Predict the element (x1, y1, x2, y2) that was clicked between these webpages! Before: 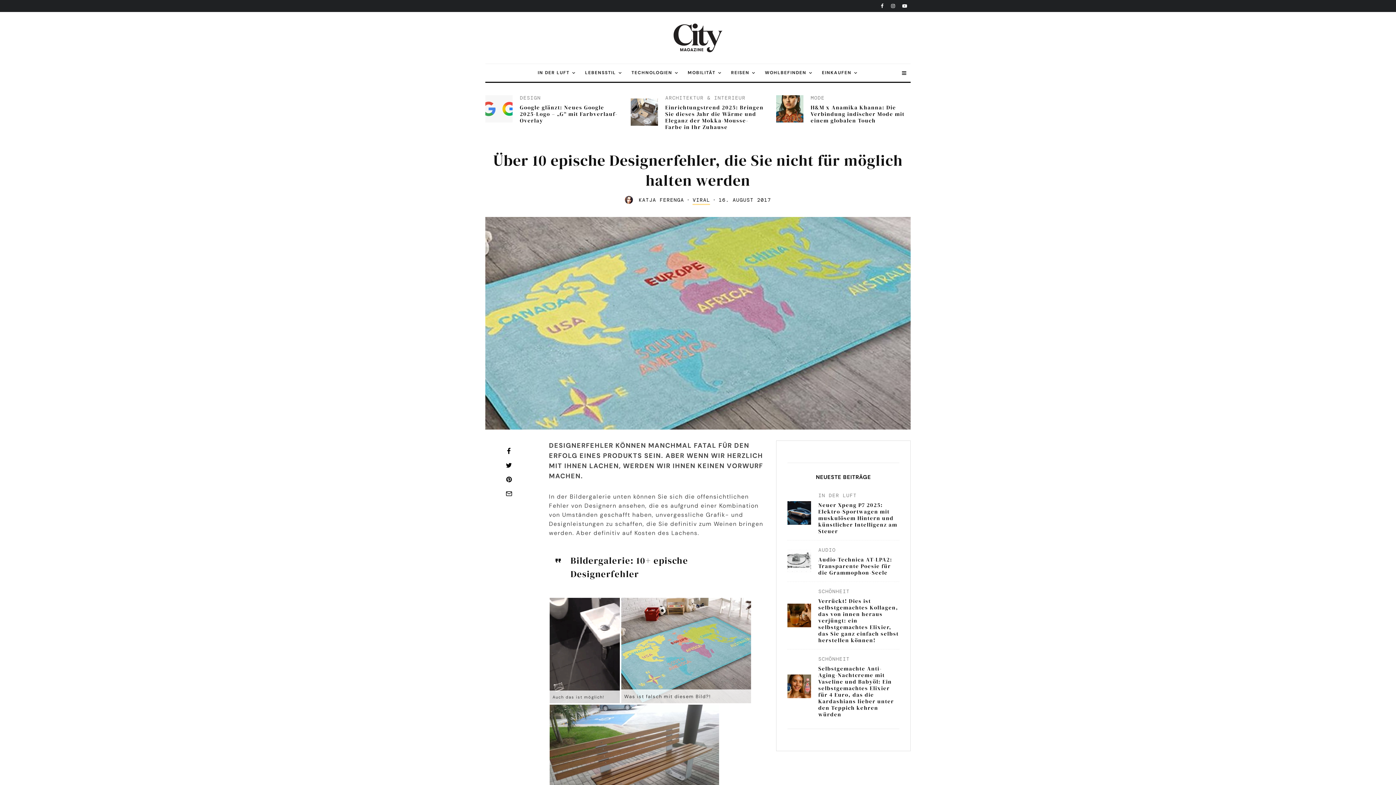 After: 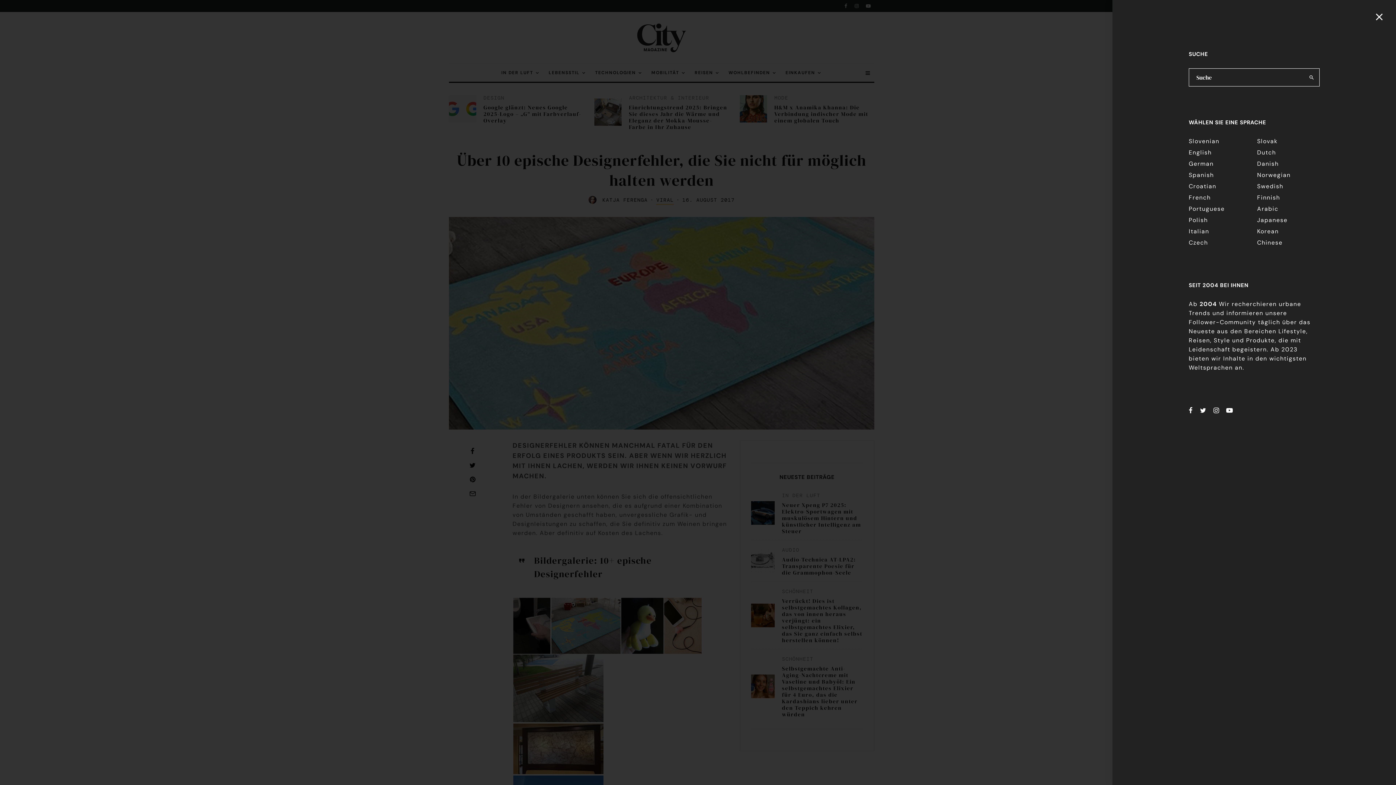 Action: bbox: (897, 64, 910, 81)